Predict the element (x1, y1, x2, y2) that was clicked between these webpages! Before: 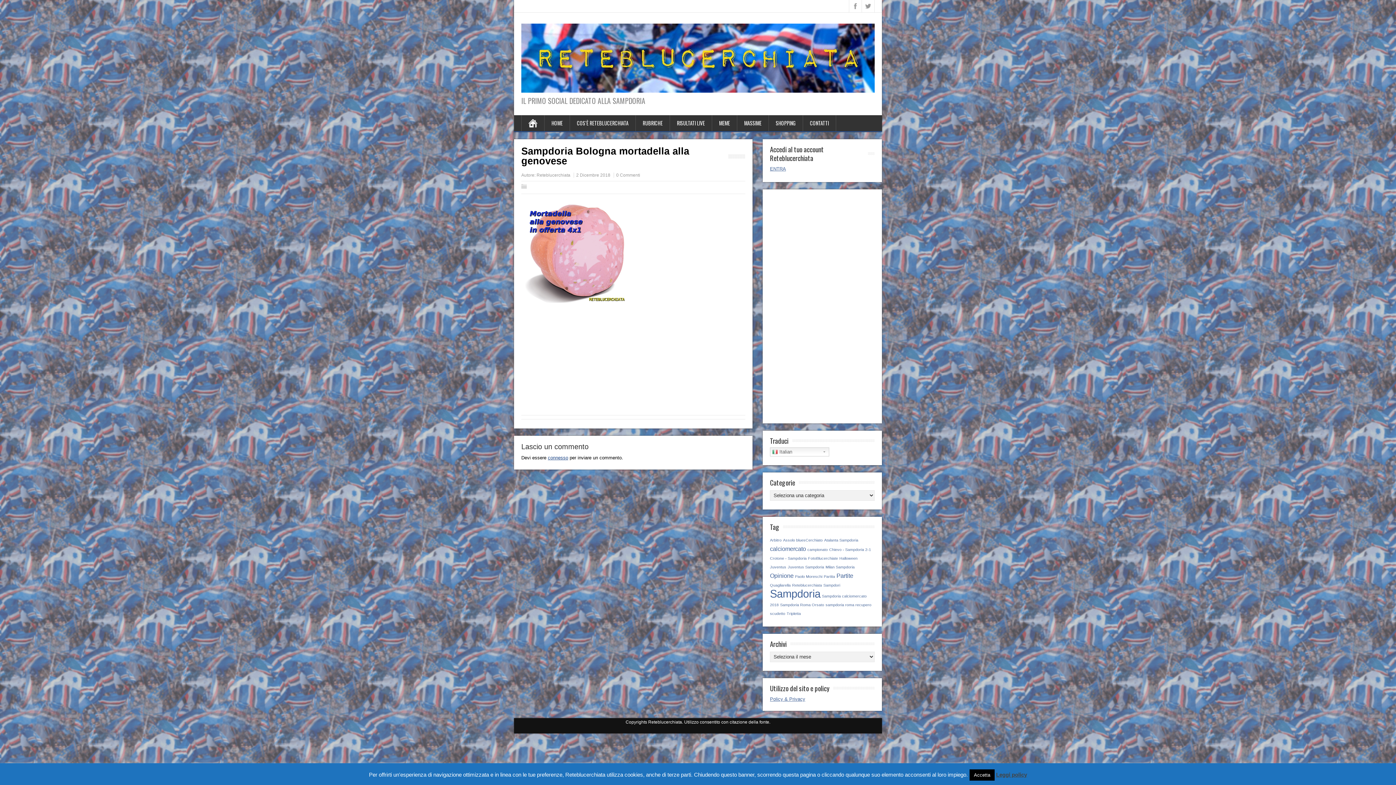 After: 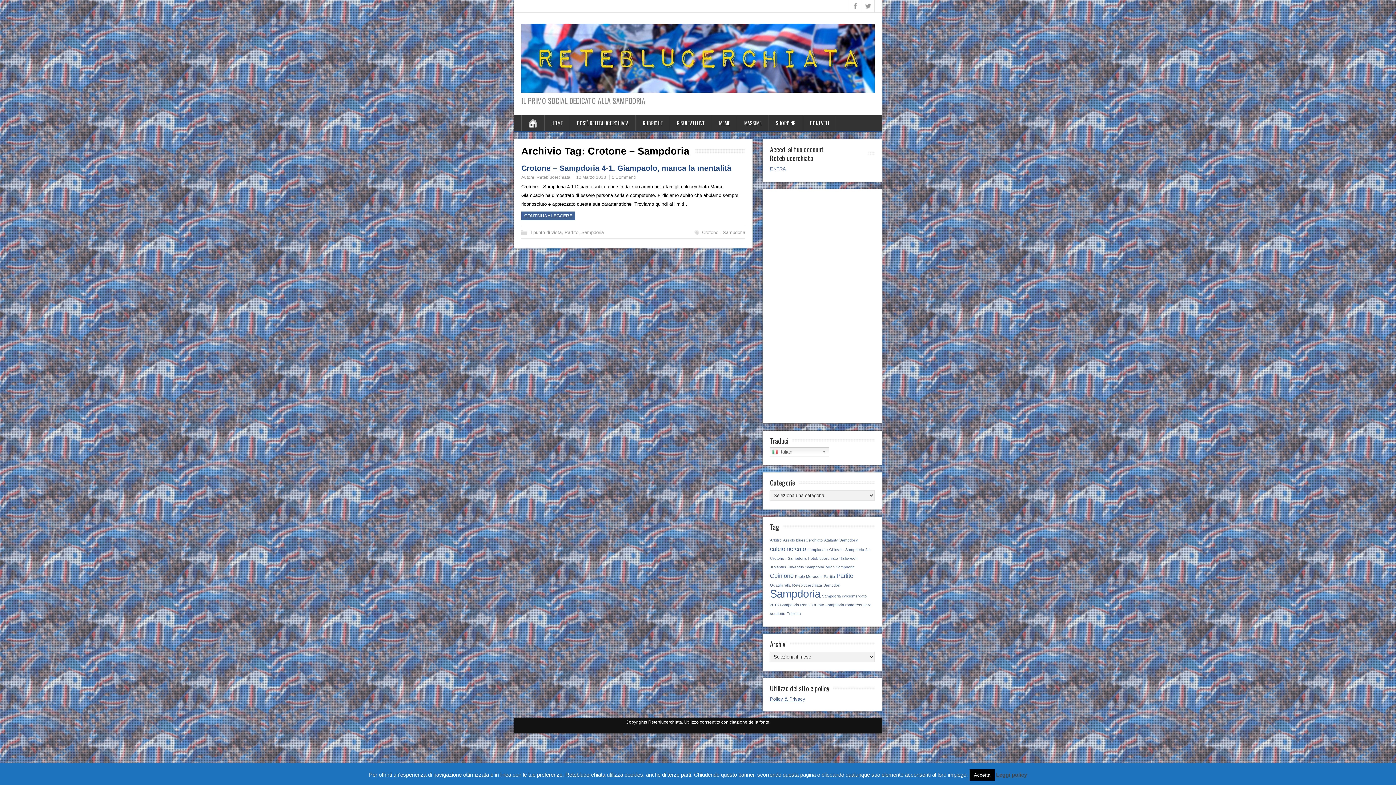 Action: bbox: (770, 556, 806, 560) label: Crotone - Sampdoria (1 elemento)